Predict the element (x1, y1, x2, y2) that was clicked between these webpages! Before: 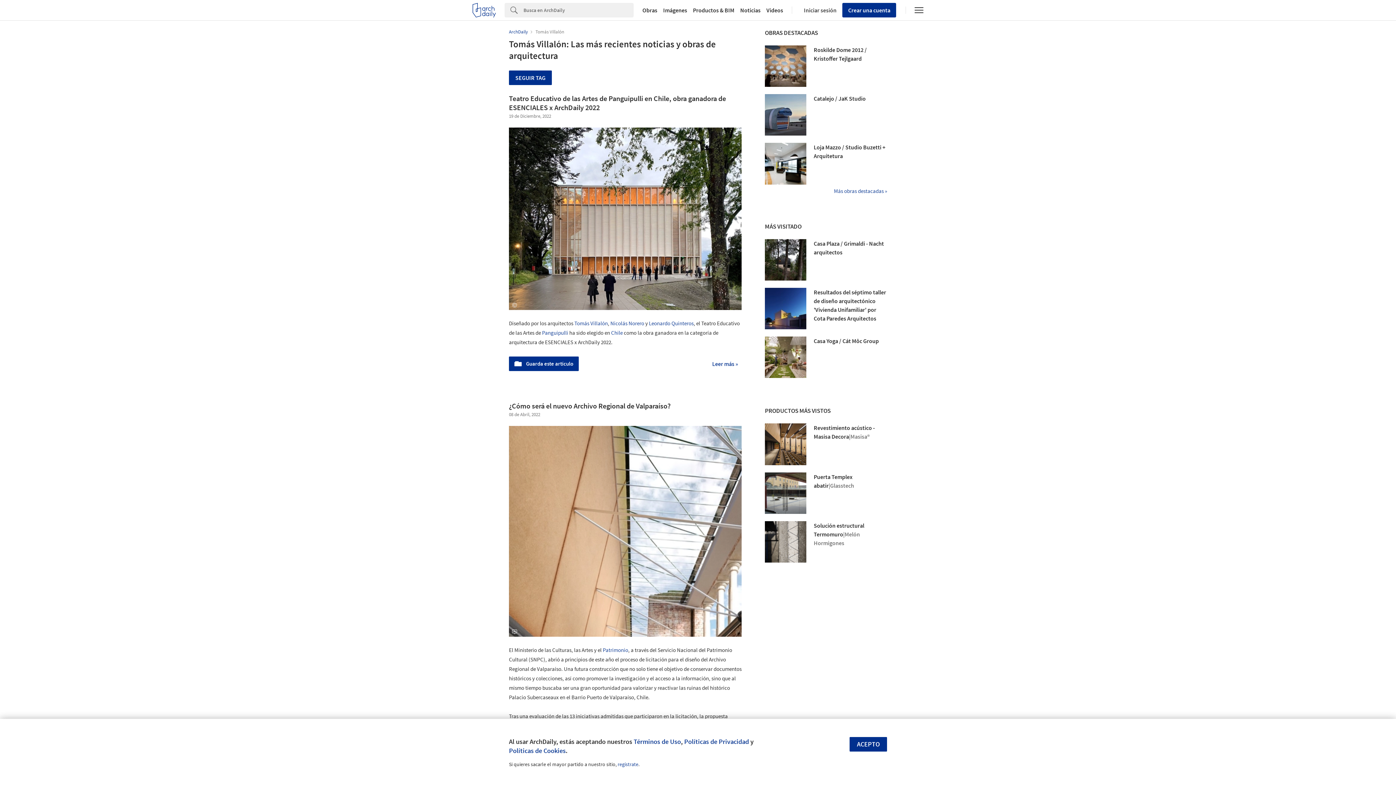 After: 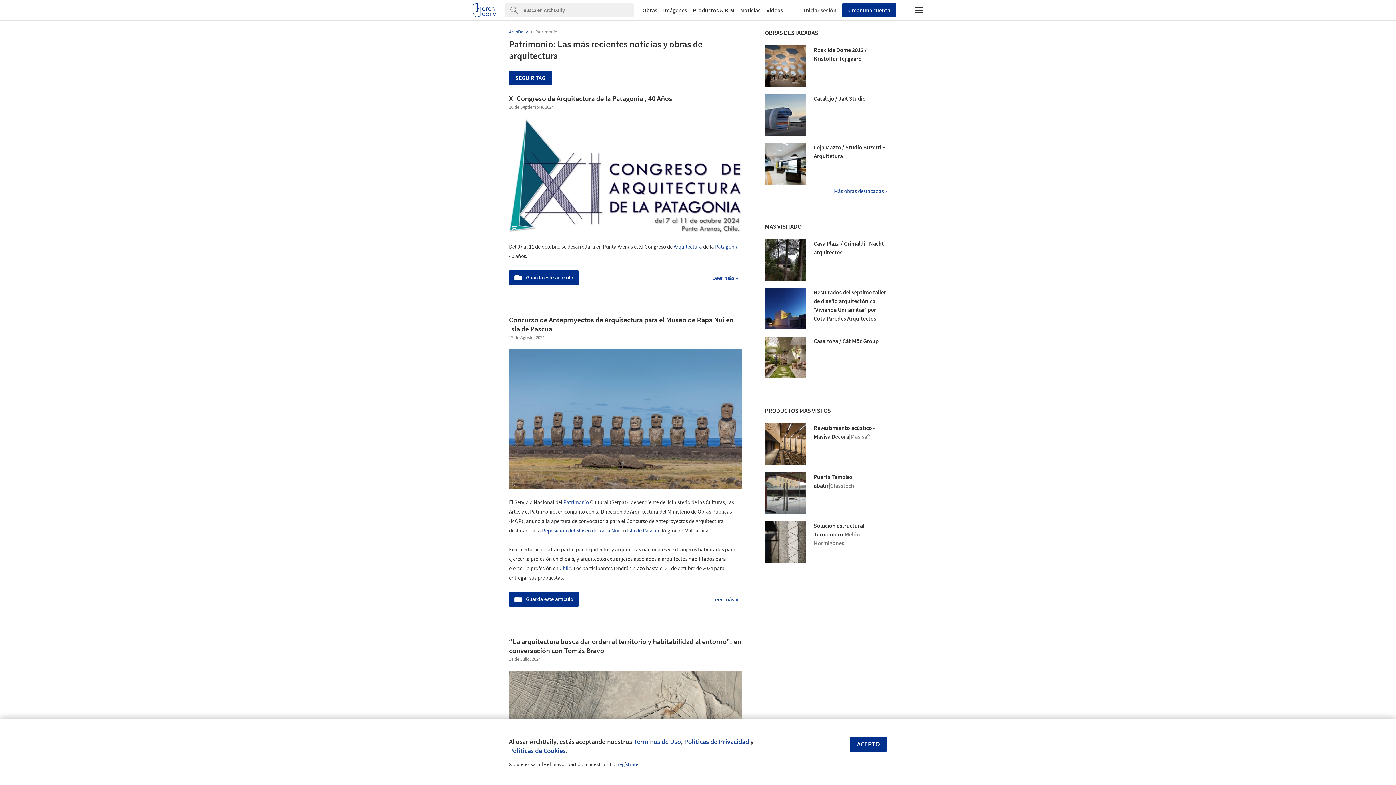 Action: bbox: (602, 646, 628, 653) label: Patrimonio